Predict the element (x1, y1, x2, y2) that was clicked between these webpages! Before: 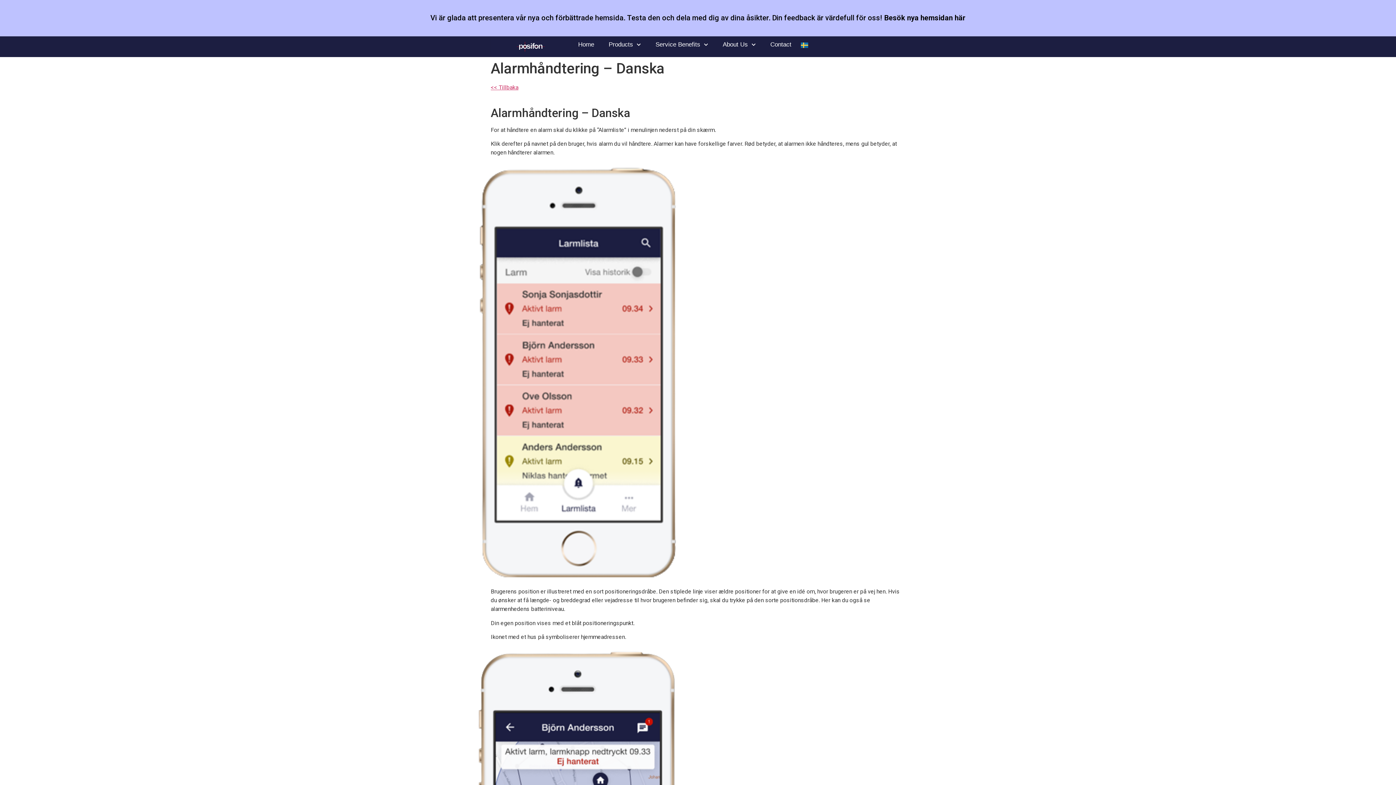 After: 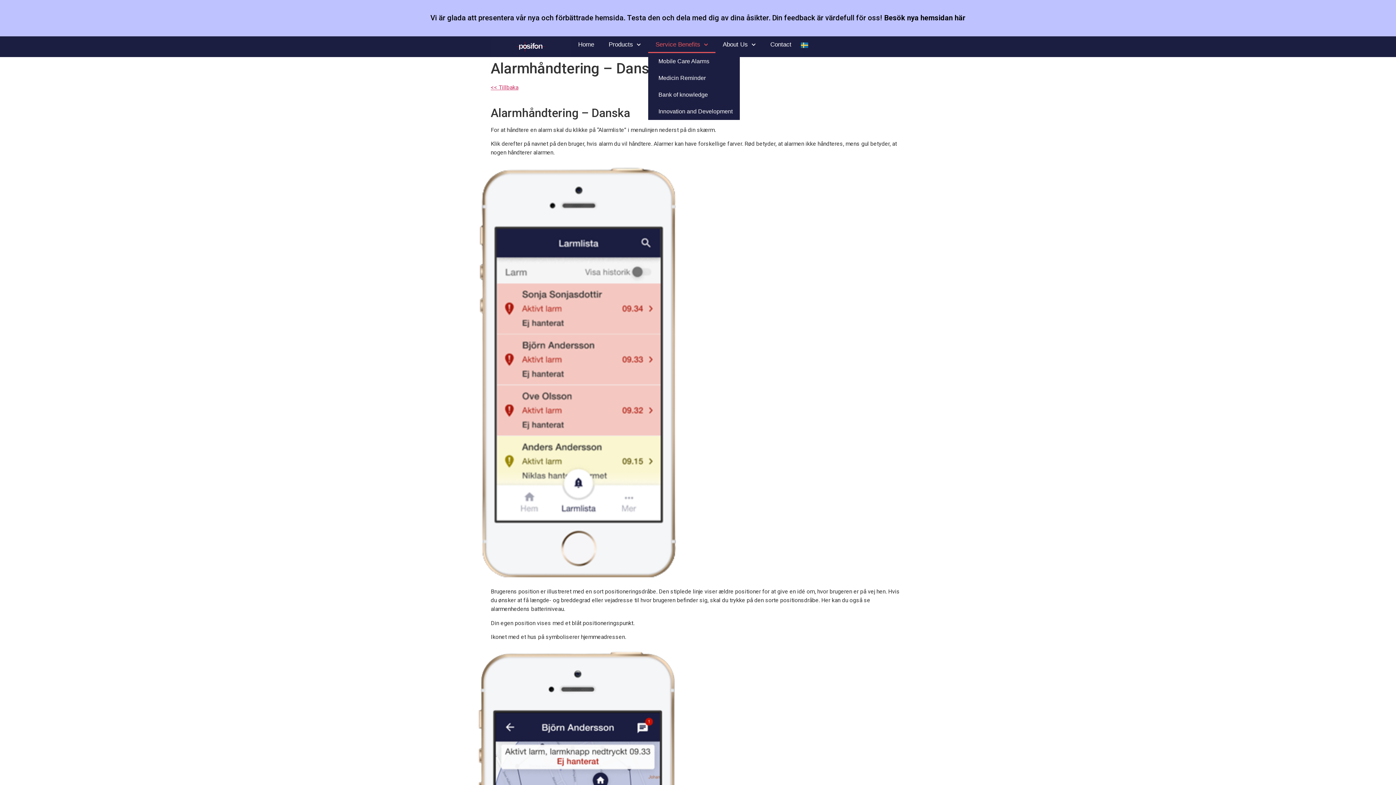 Action: label: Service Benefits bbox: (648, 36, 715, 53)